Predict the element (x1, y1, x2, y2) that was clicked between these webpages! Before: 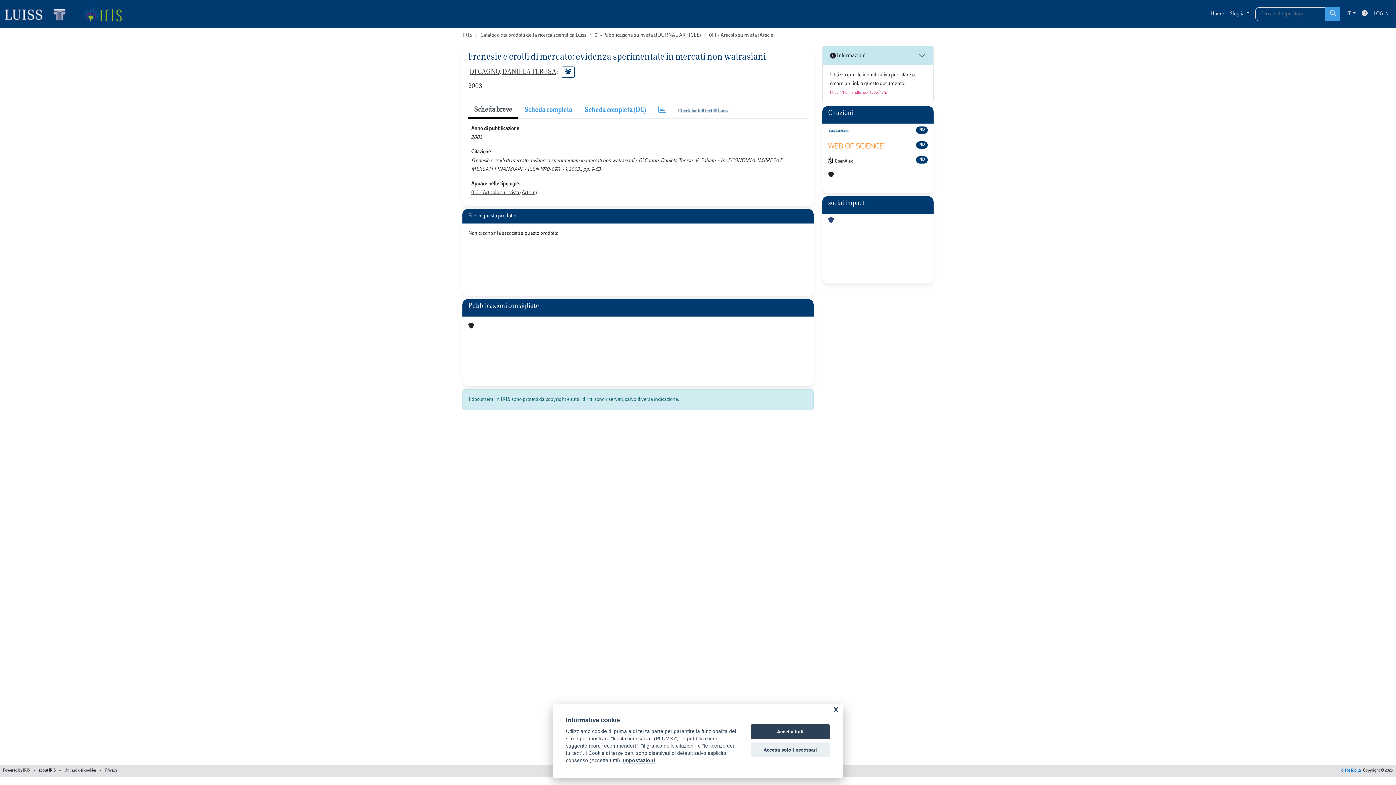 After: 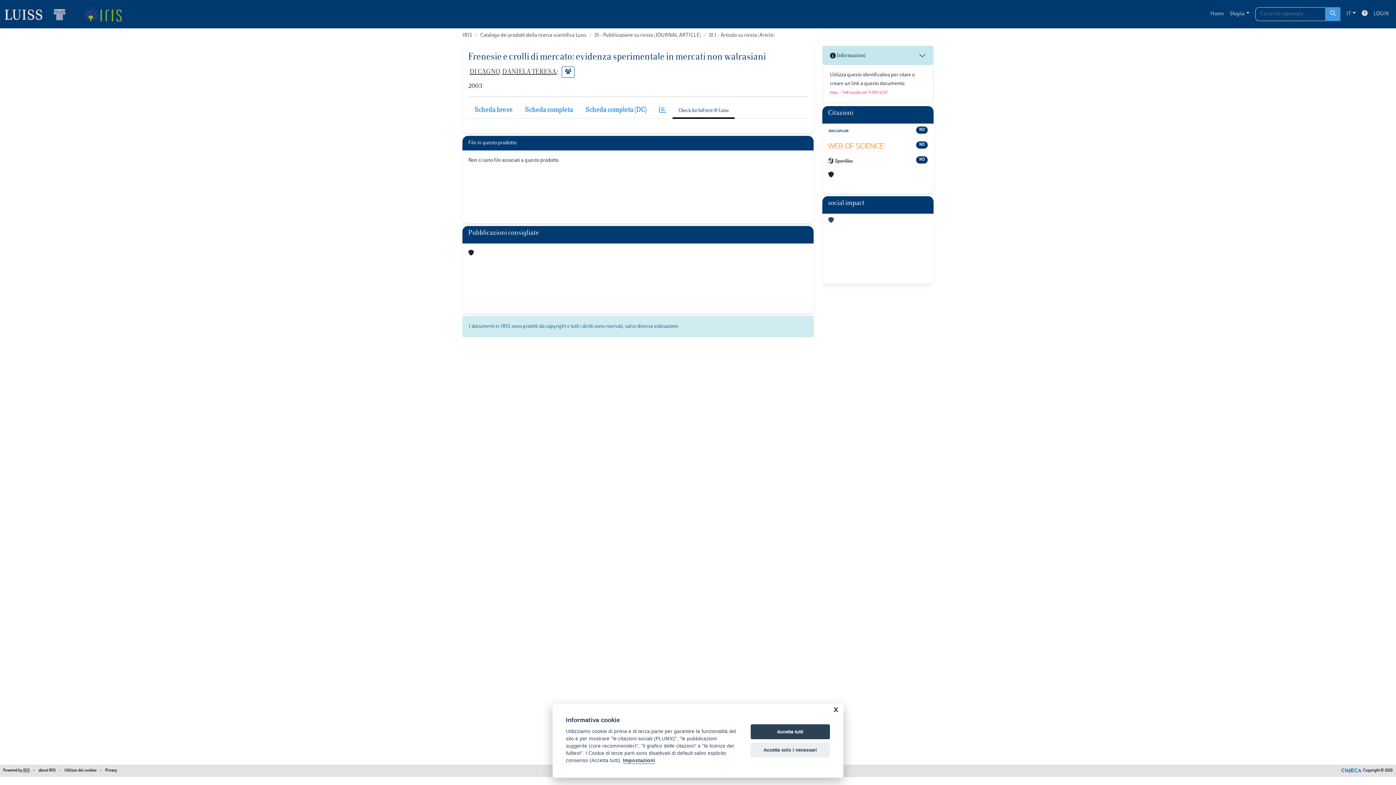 Action: bbox: (672, 102, 734, 118)